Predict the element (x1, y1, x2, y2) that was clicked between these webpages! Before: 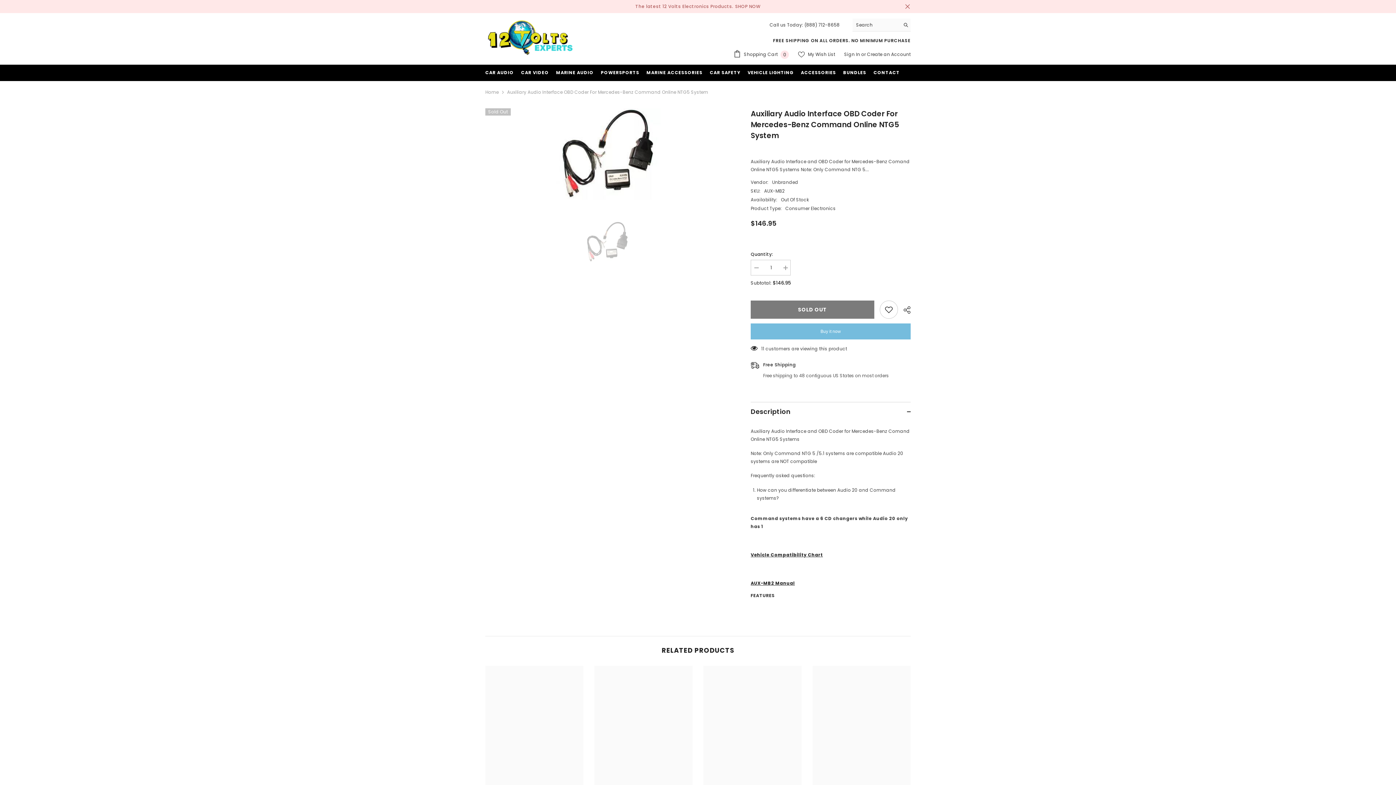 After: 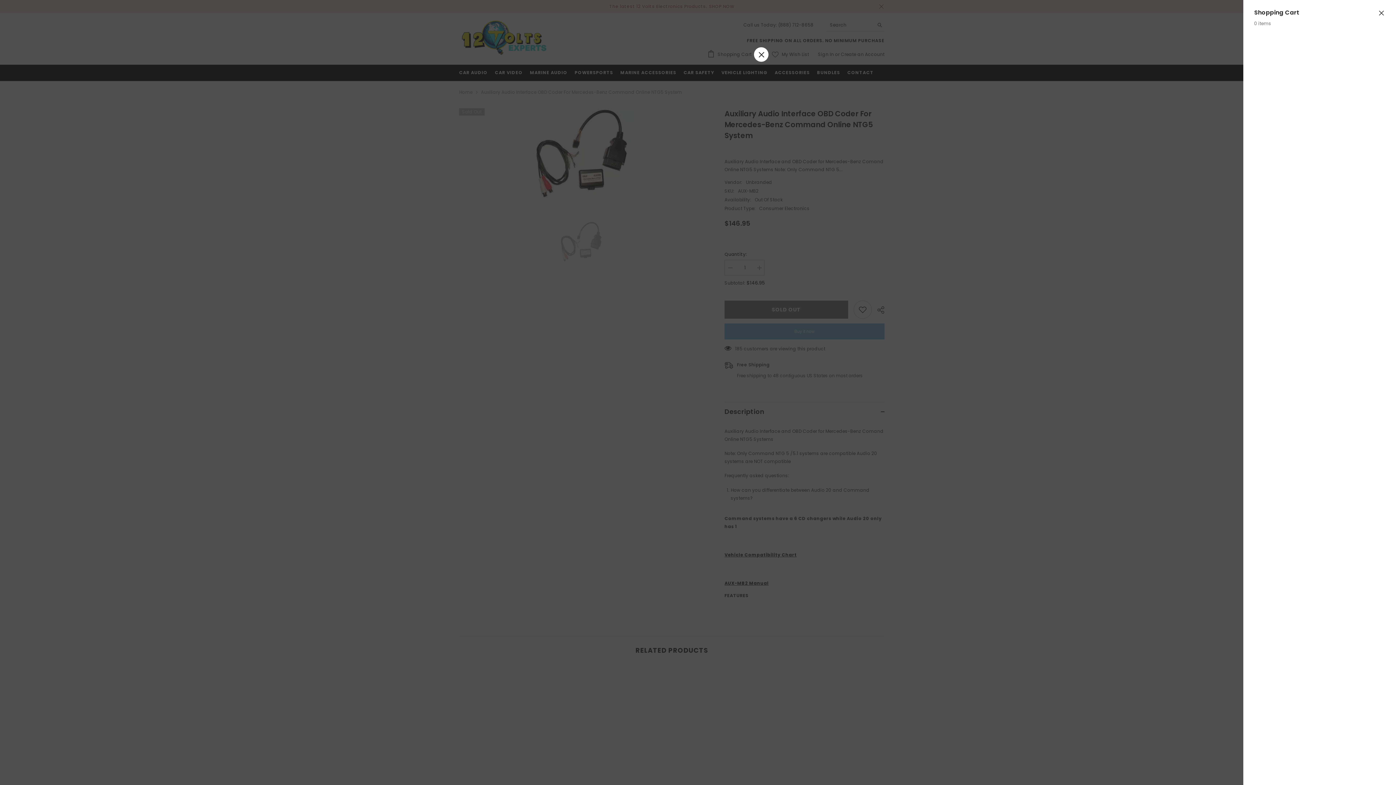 Action: bbox: (733, 50, 789, 58) label:  Shopping Cart 0
0 items